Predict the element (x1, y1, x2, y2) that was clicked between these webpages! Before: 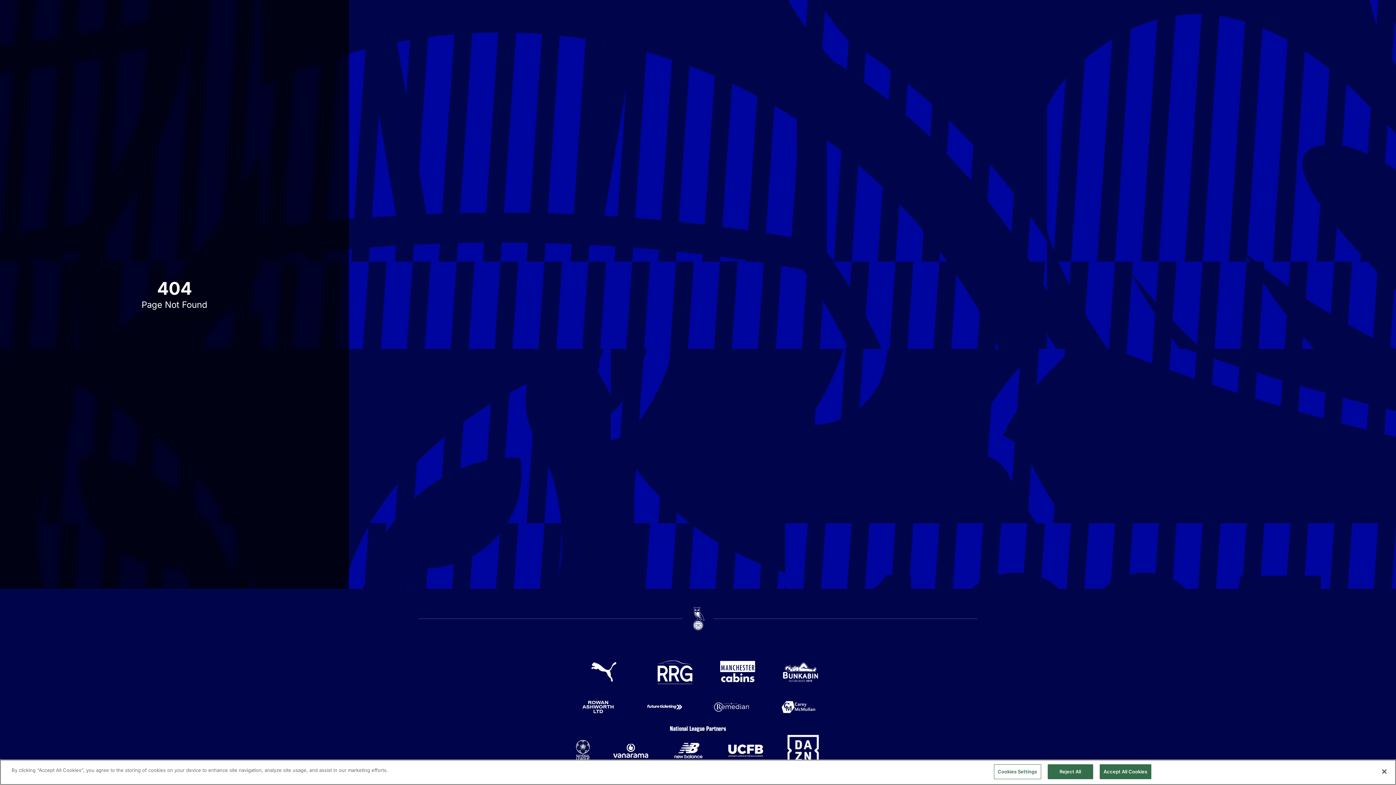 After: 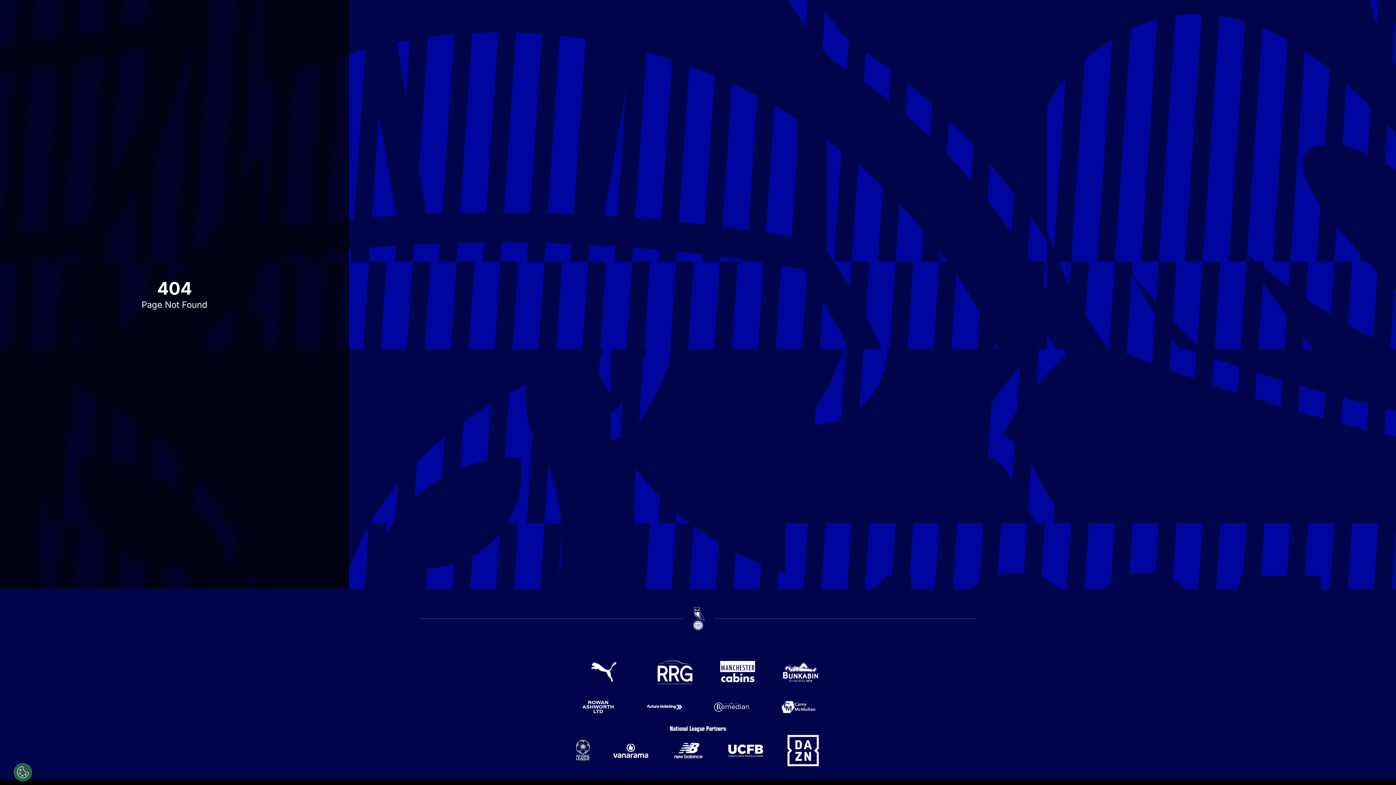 Action: label: Close bbox: (1376, 764, 1392, 780)